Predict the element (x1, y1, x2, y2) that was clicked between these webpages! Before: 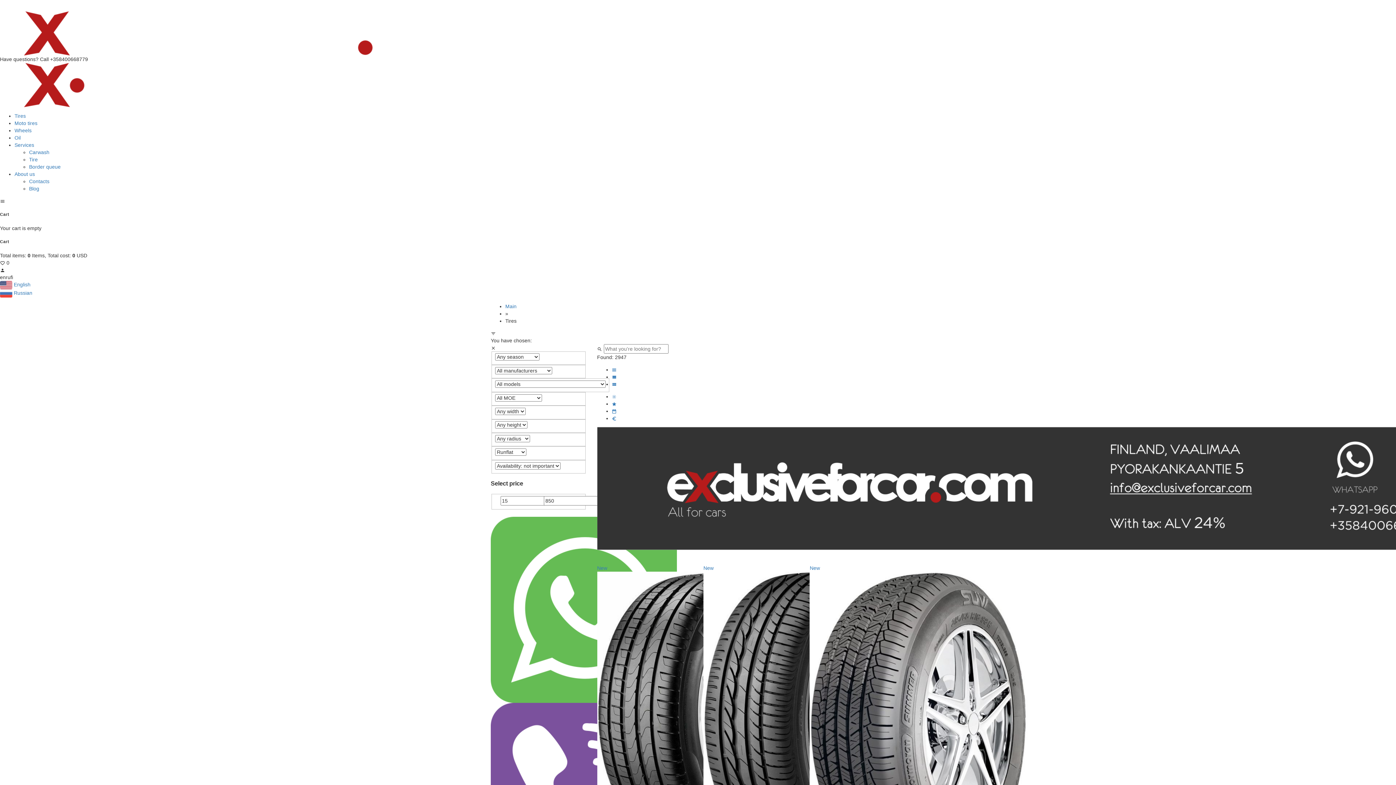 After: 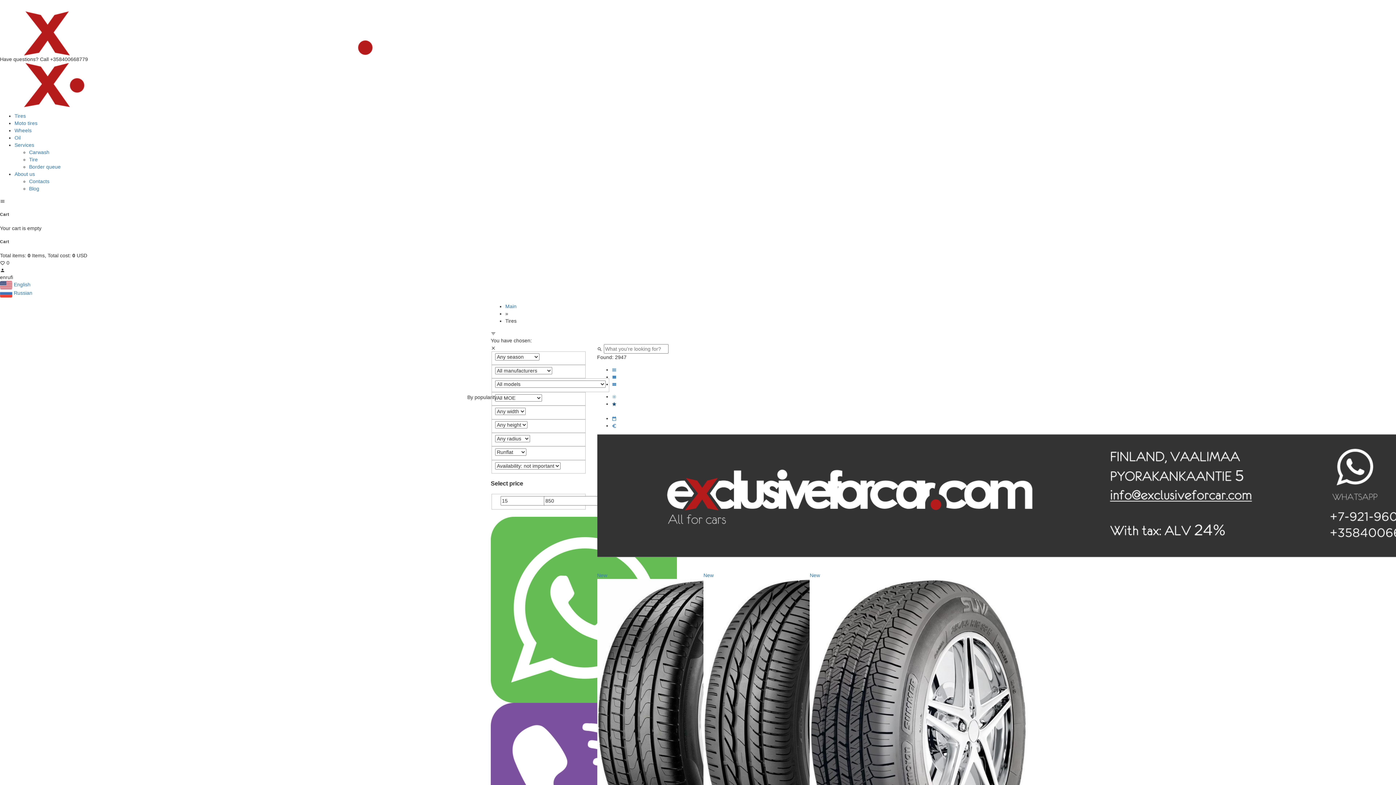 Action: bbox: (611, 400, 616, 406)